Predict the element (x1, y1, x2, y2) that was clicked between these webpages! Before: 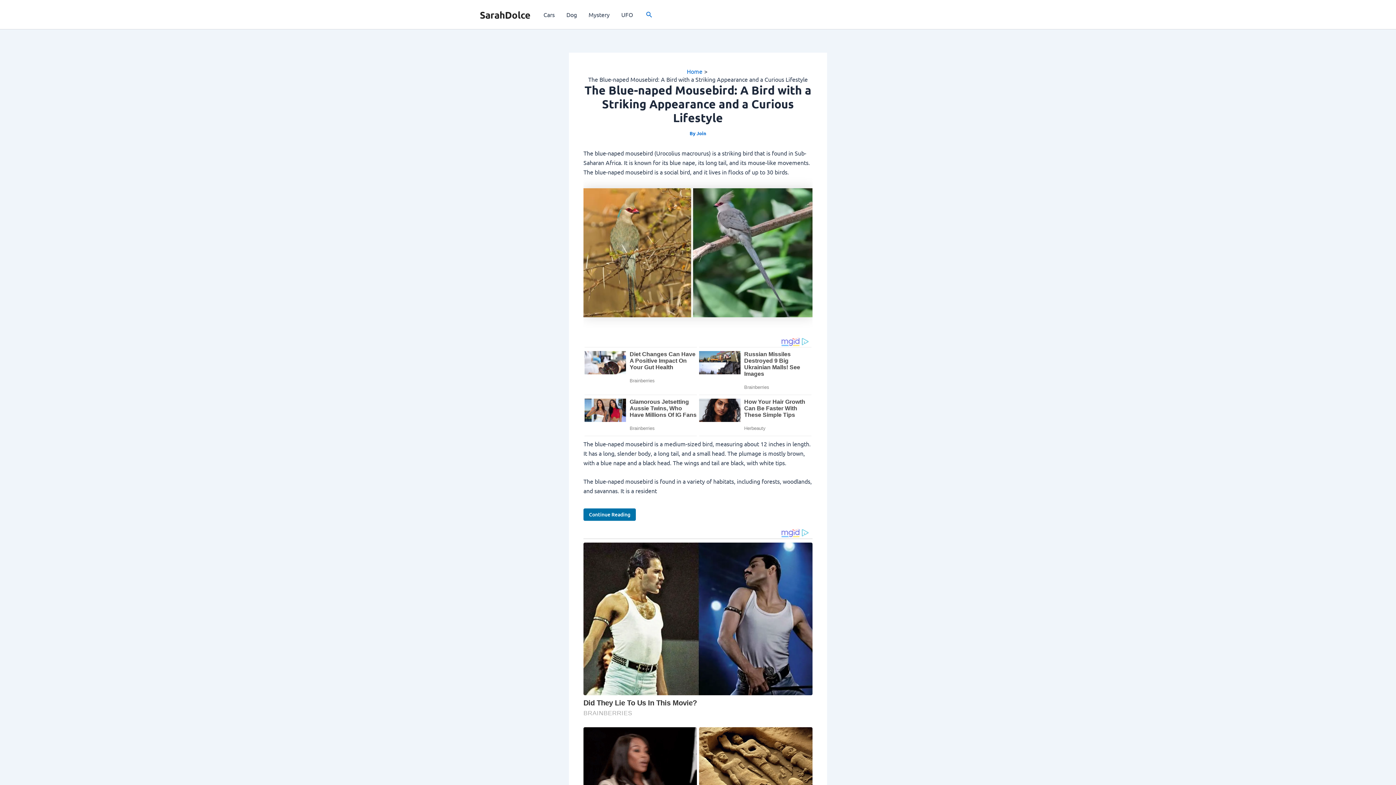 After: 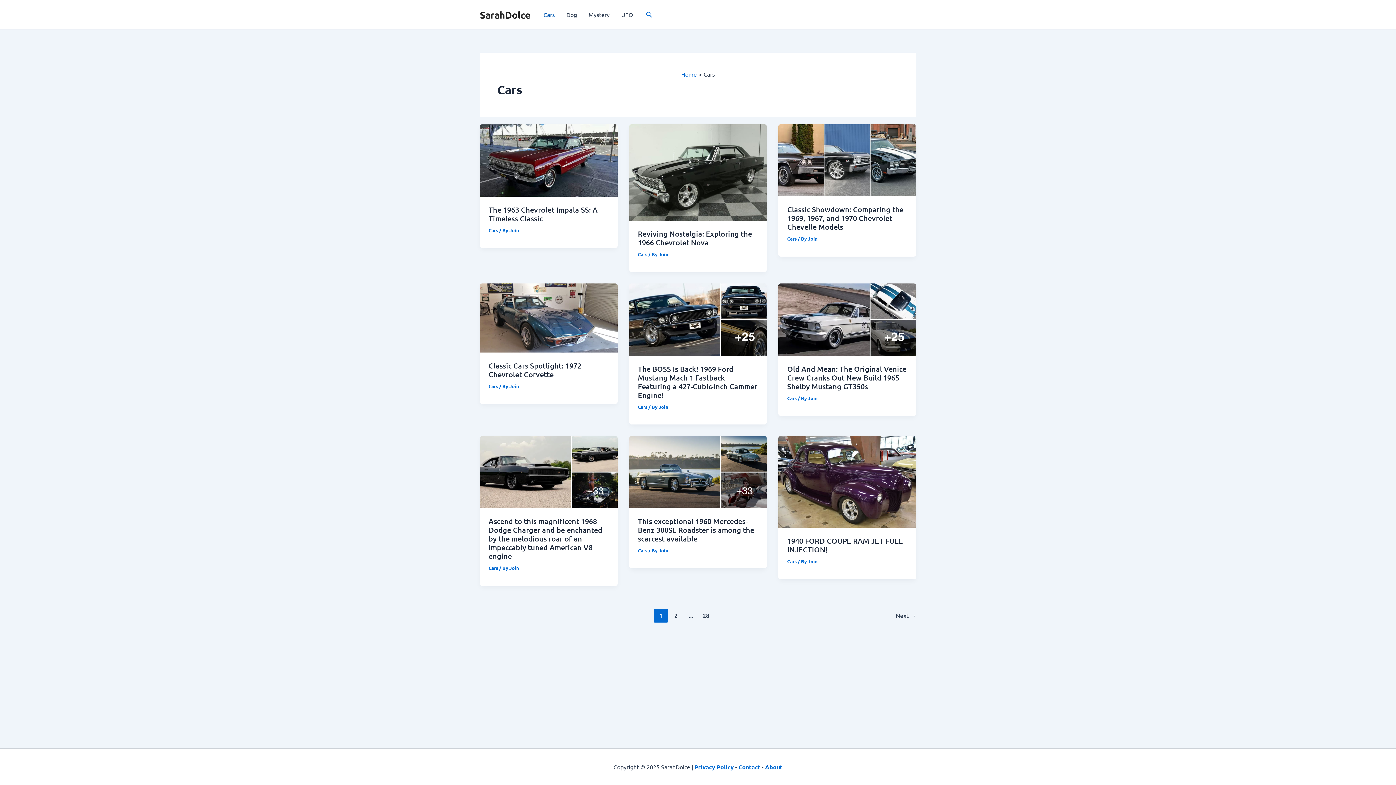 Action: label: Cars bbox: (537, 0, 560, 29)